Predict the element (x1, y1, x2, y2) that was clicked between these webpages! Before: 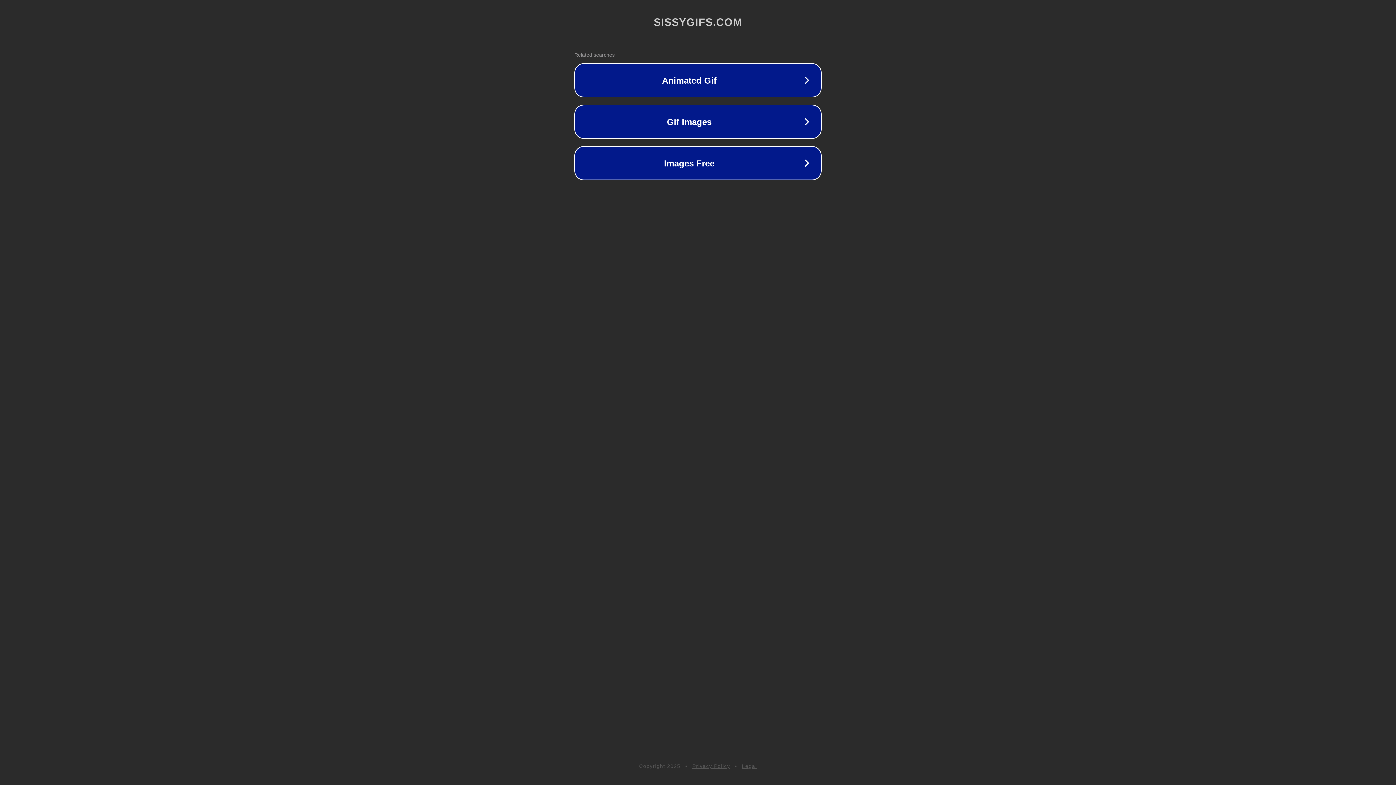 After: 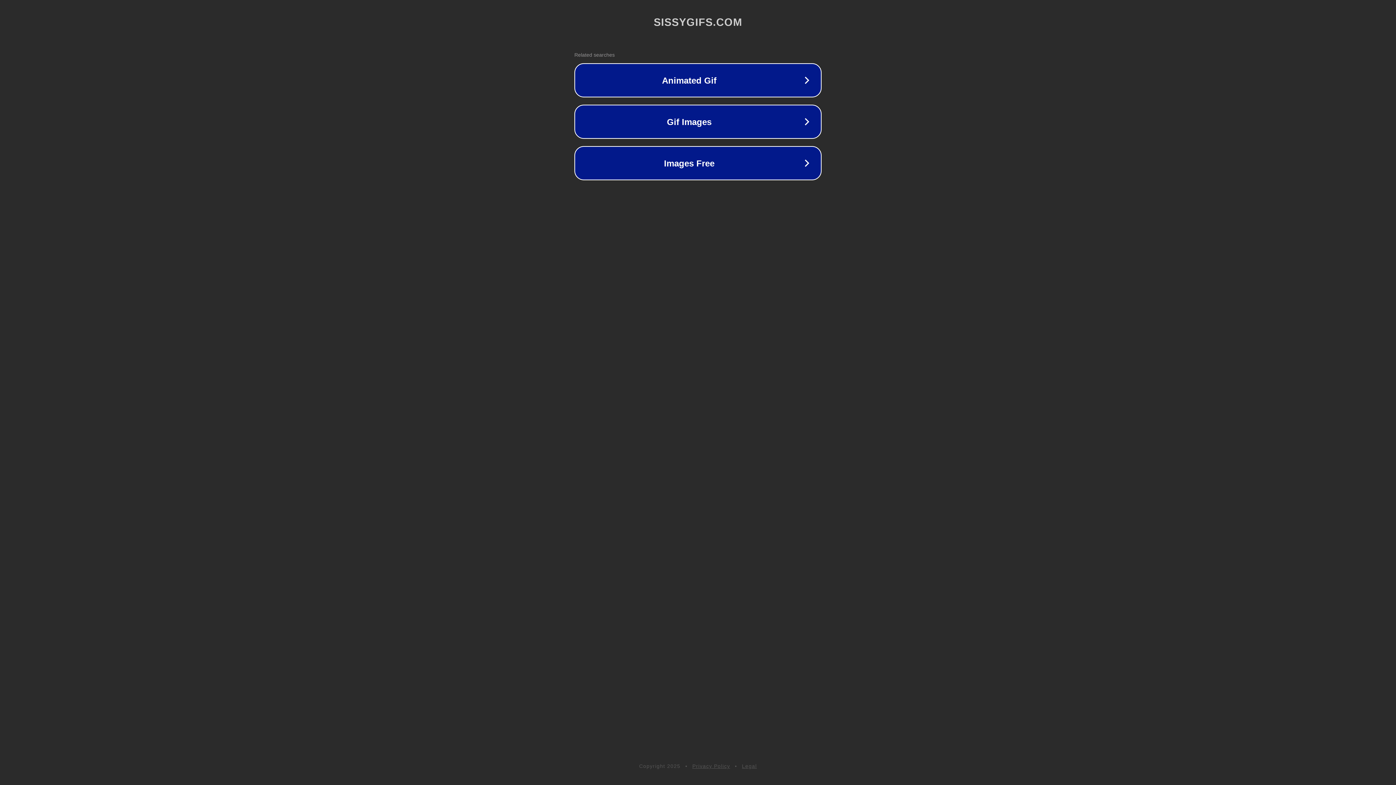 Action: label: Legal bbox: (742, 763, 757, 769)